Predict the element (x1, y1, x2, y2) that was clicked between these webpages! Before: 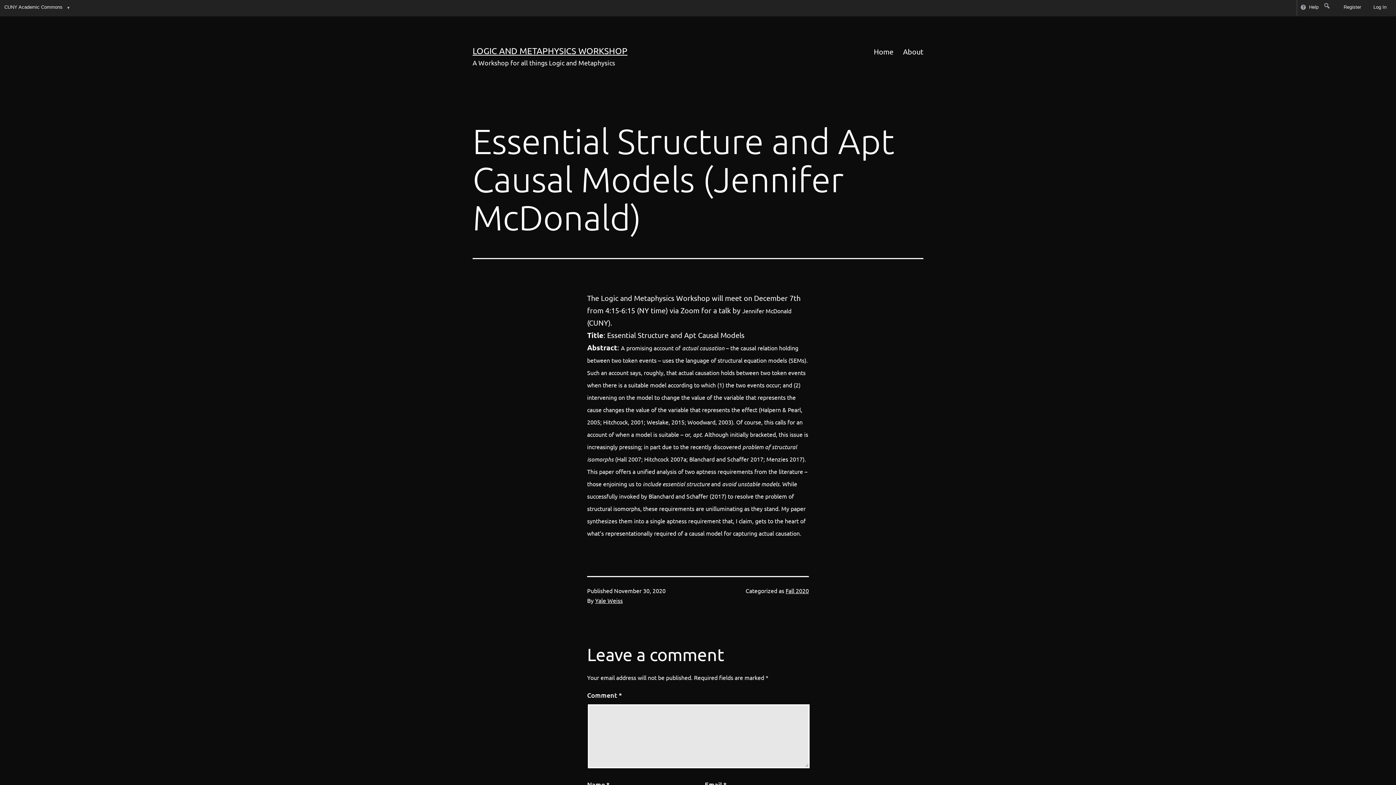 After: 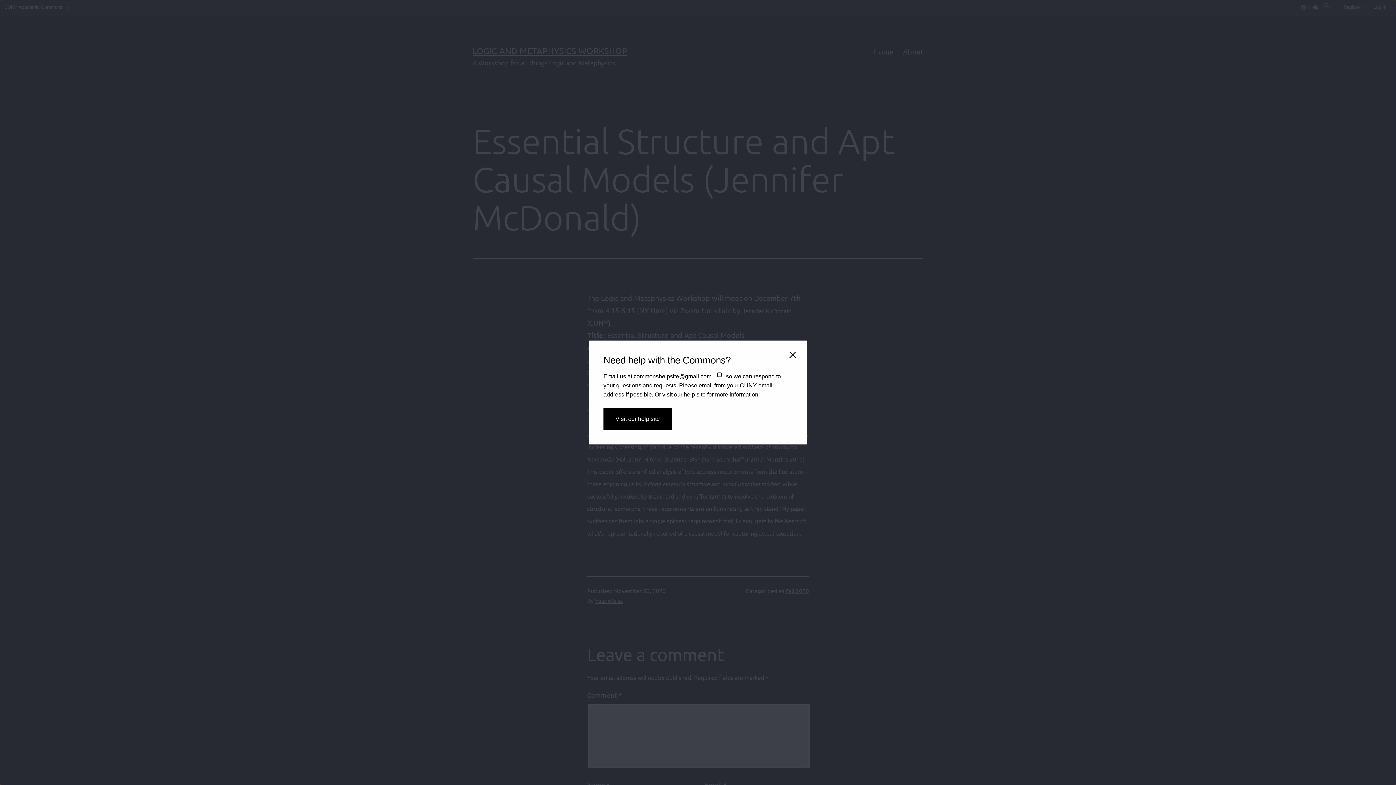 Action: label: Help bbox: (1297, 0, 1321, 16)